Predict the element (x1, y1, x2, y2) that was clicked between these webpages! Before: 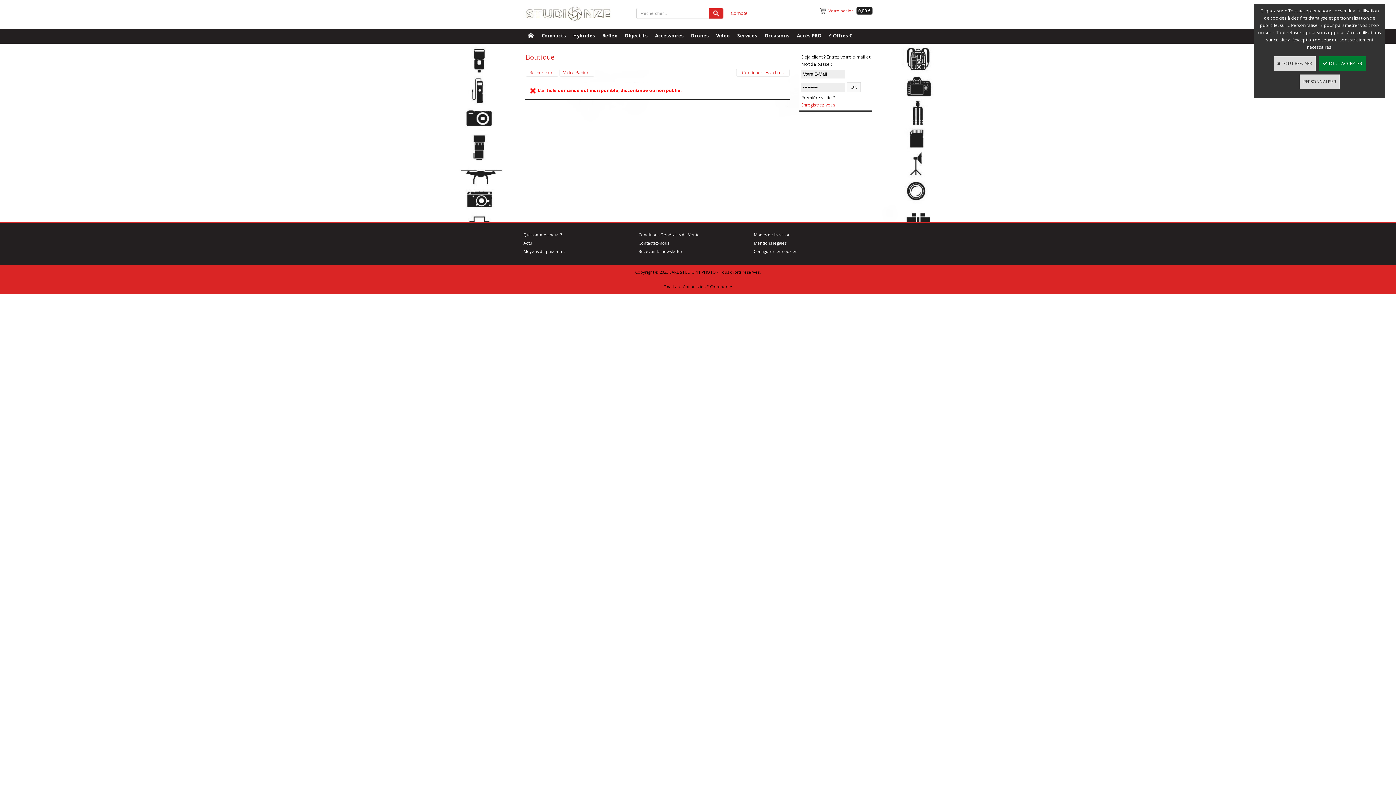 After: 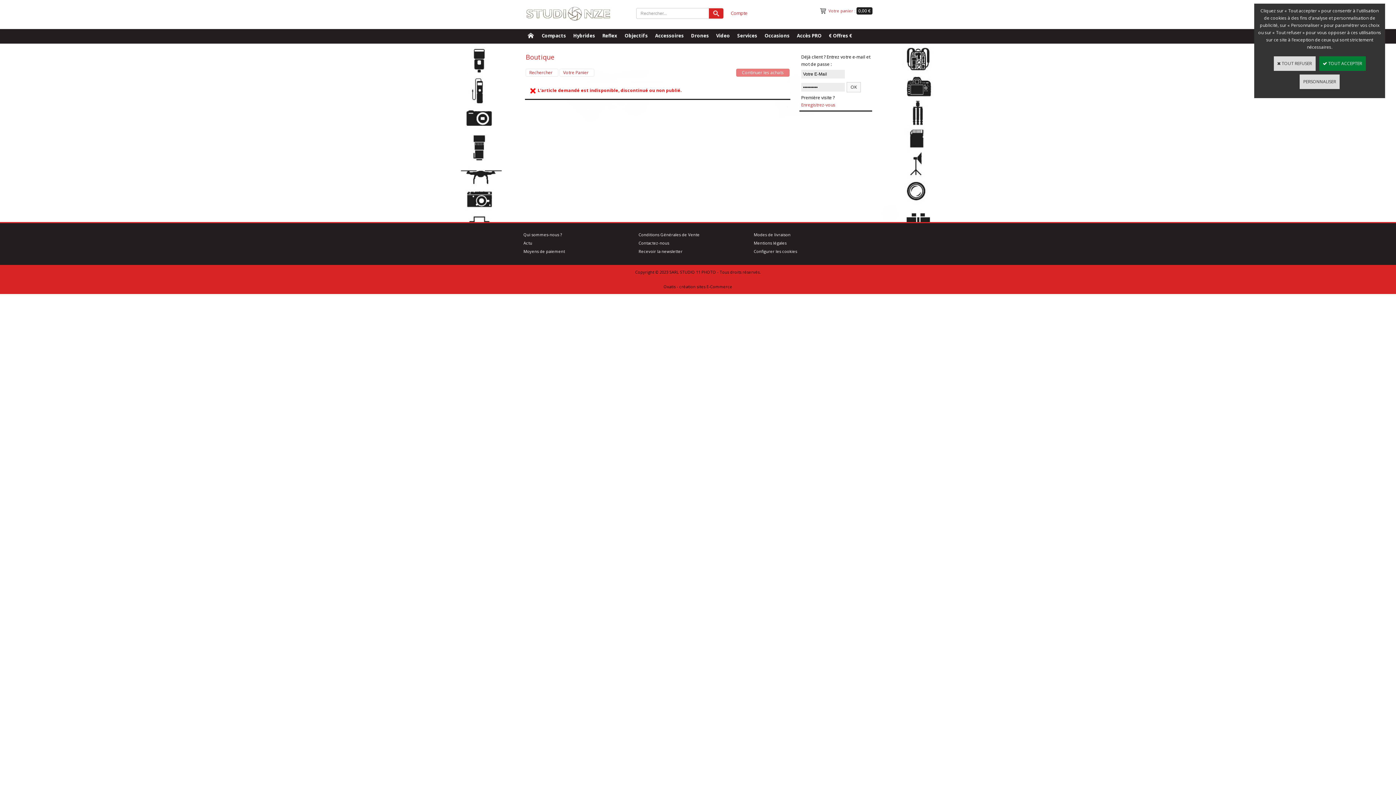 Action: bbox: (736, 69, 789, 75) label: Continuer les achats